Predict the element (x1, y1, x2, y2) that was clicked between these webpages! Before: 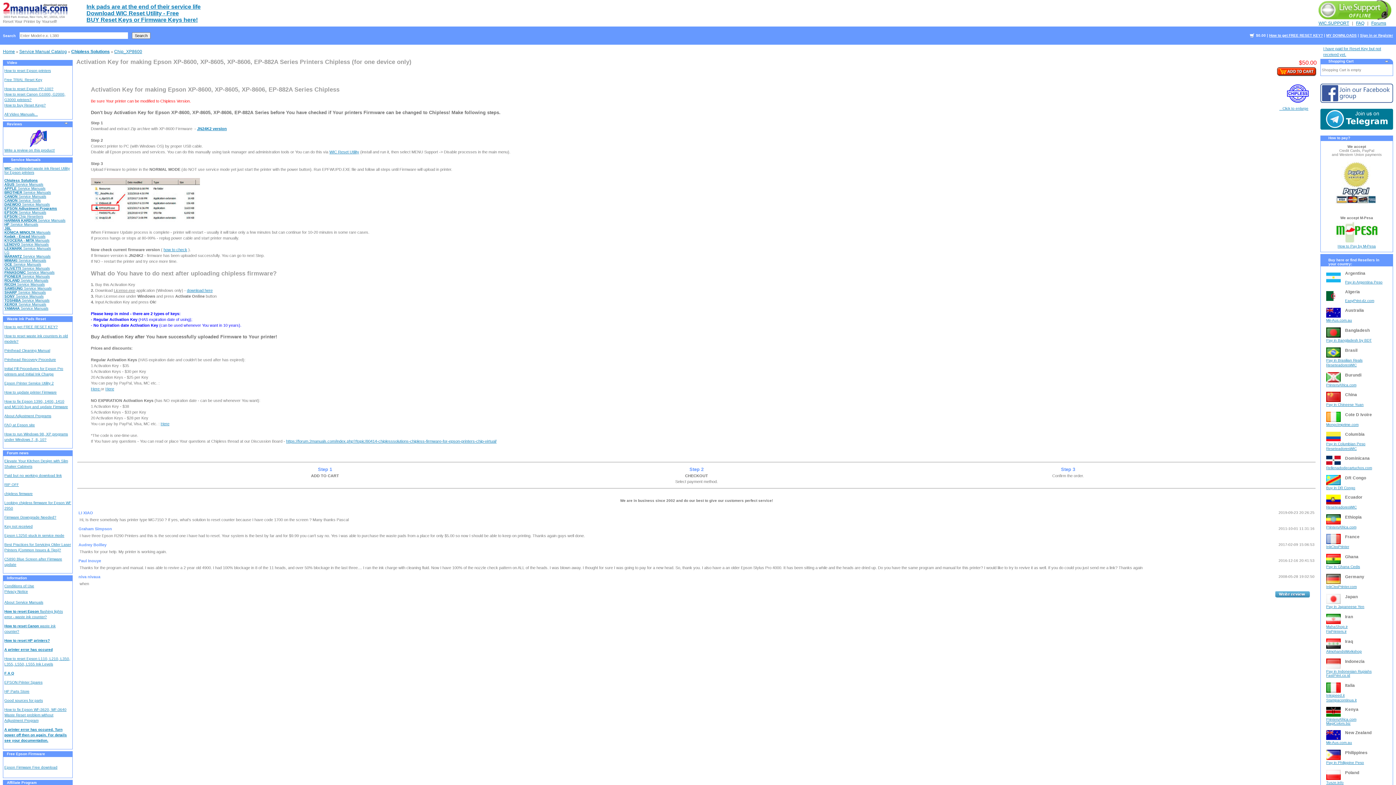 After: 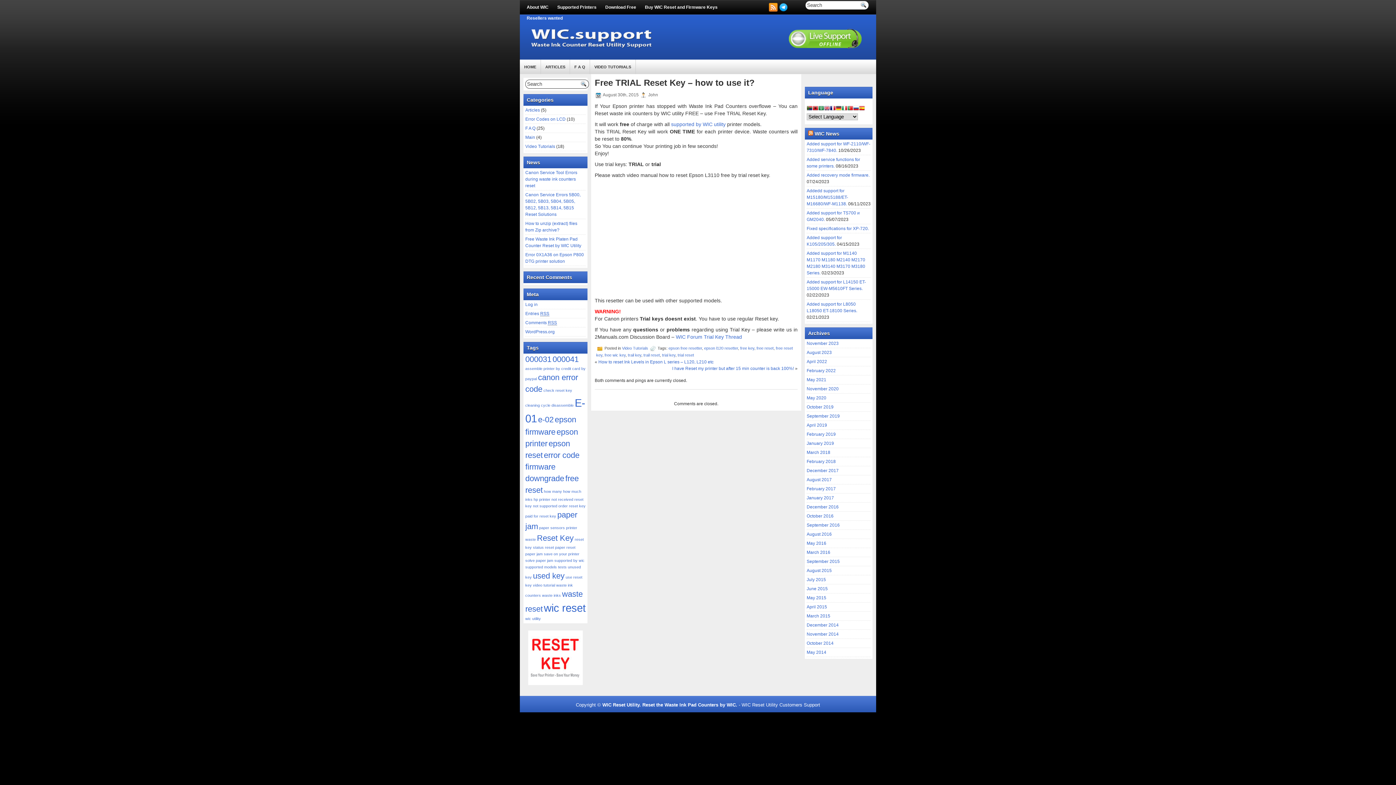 Action: label: Free TRIAL Reset Key bbox: (4, 77, 42, 81)